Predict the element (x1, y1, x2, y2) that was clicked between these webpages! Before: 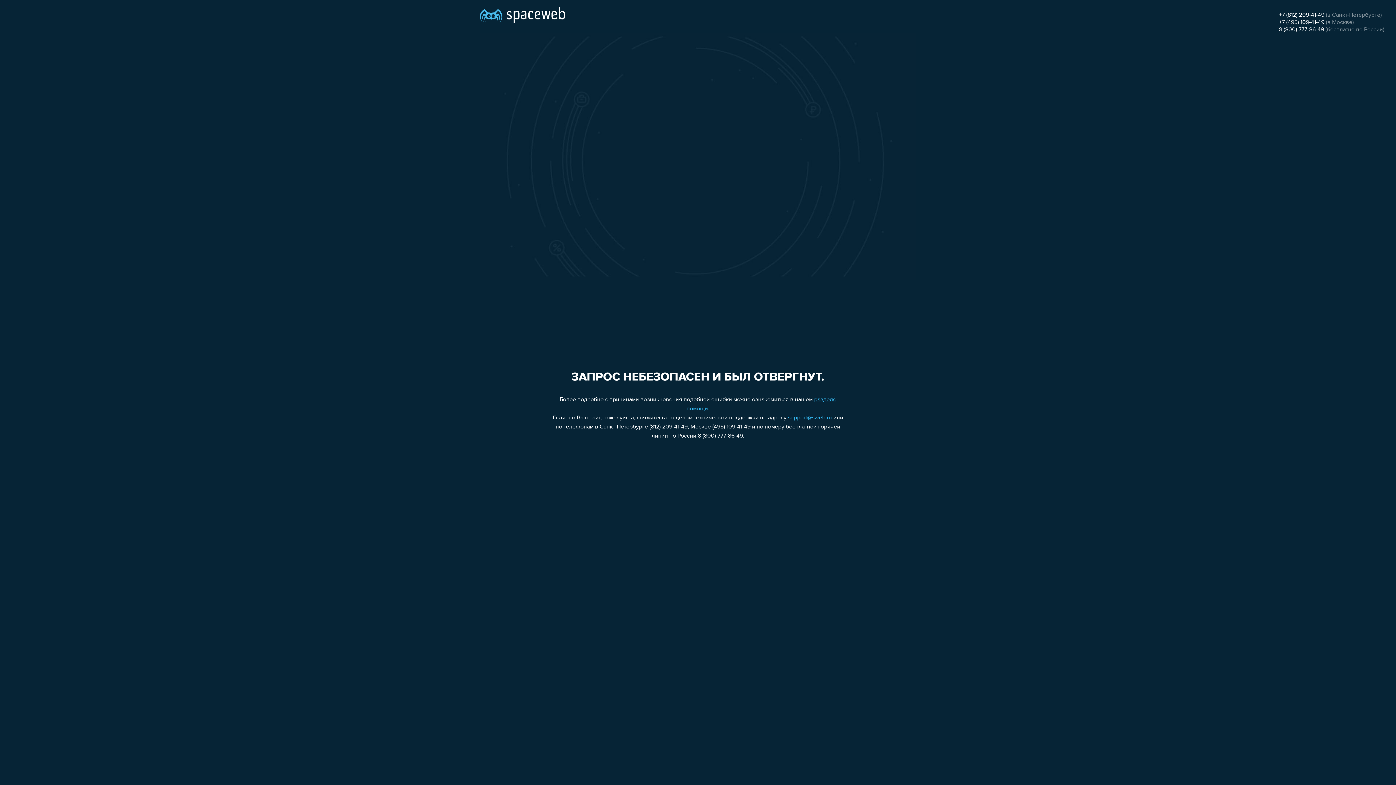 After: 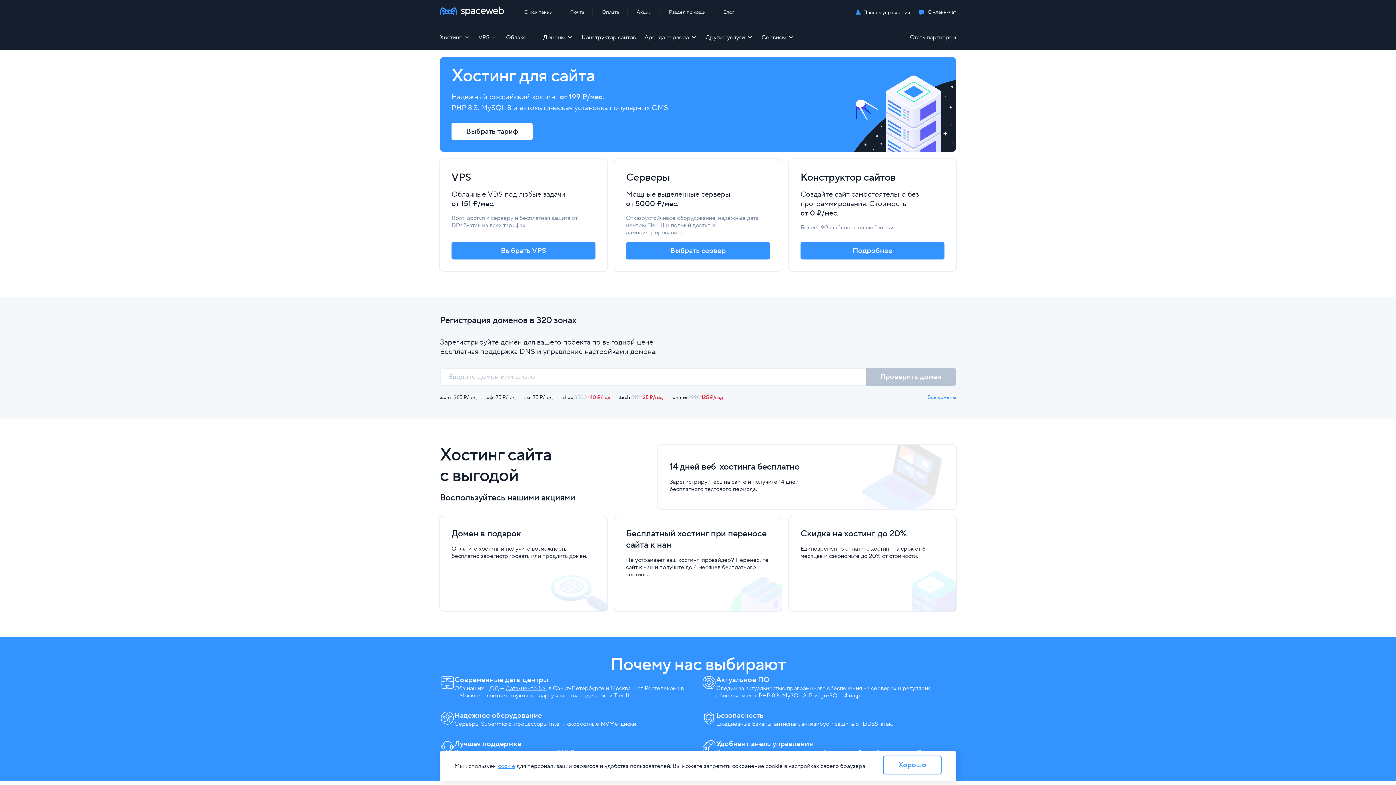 Action: bbox: (480, 0, 565, 25)